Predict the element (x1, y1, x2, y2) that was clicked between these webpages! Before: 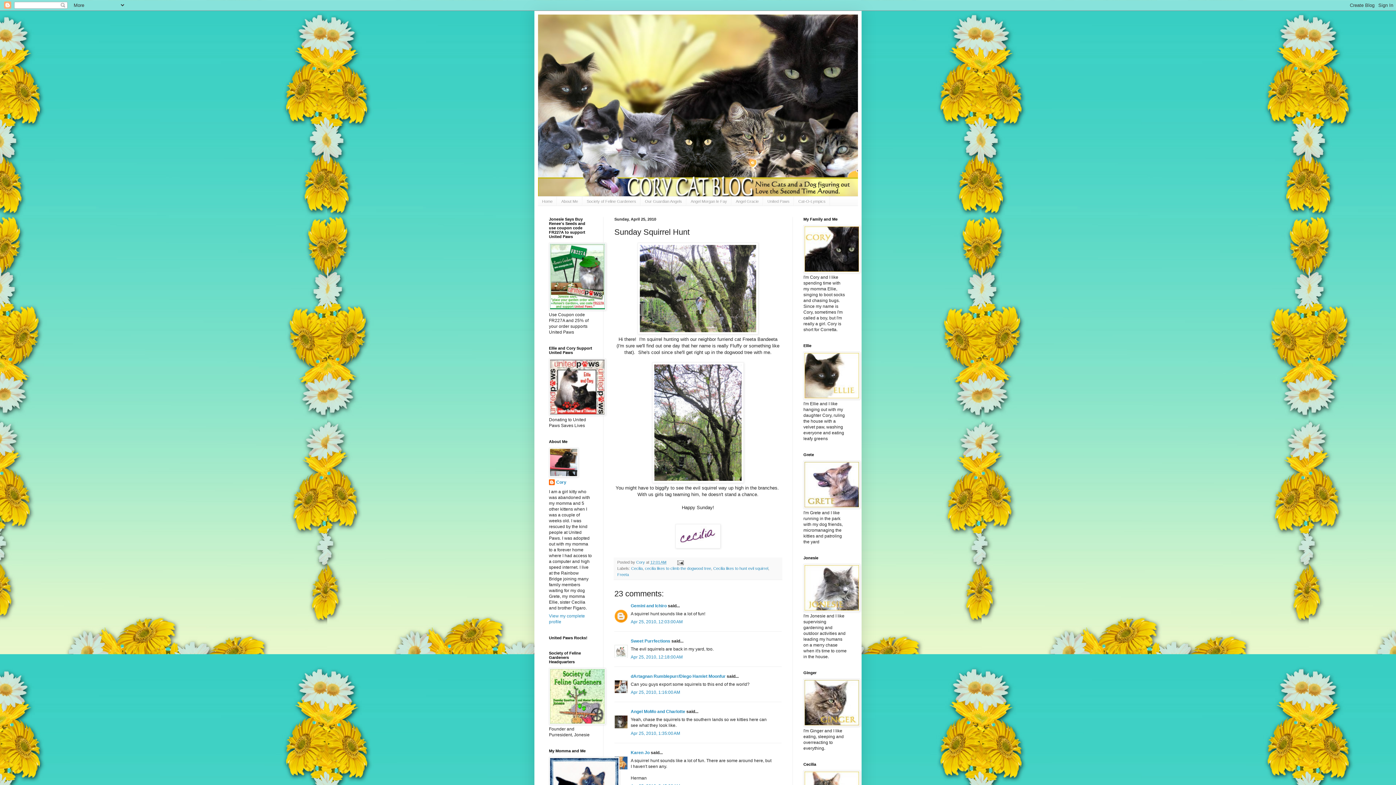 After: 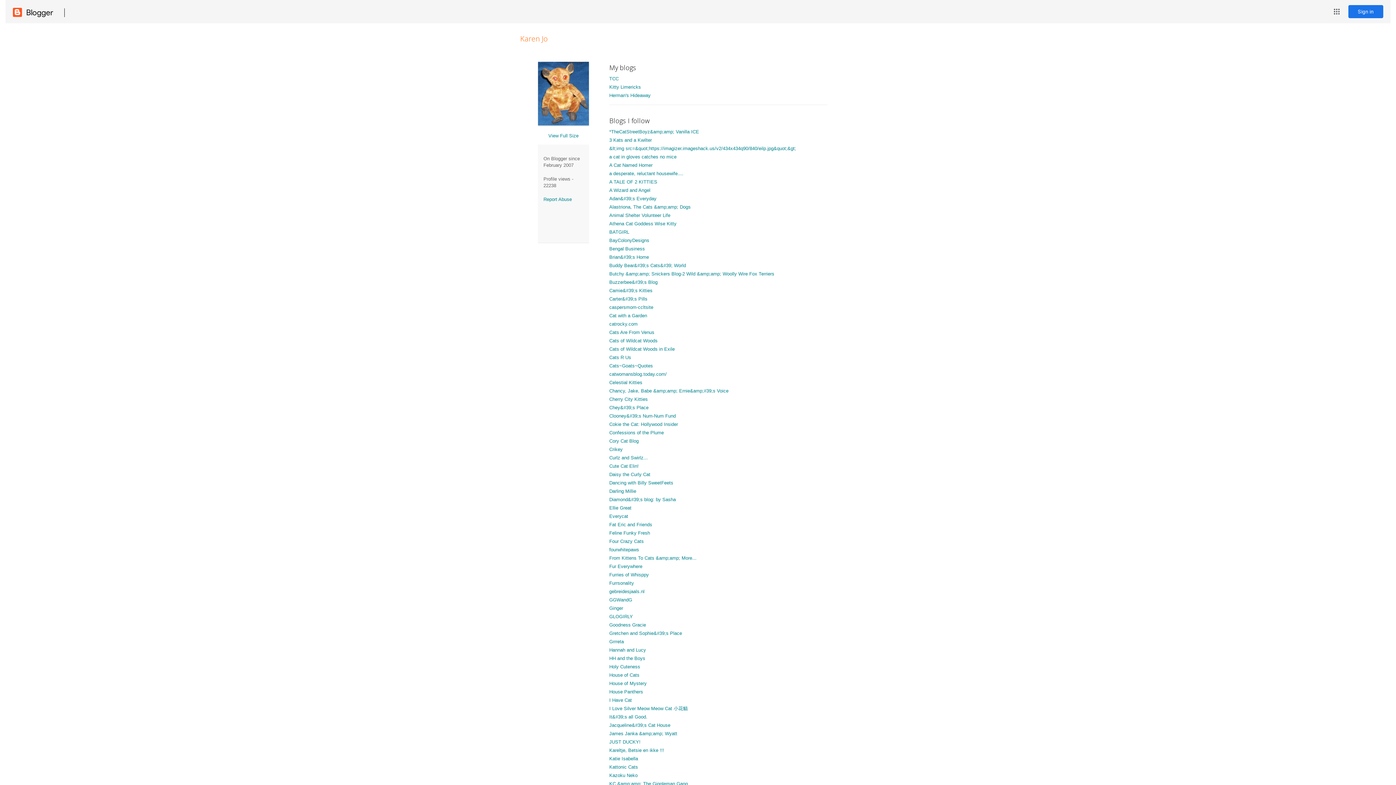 Action: bbox: (630, 750, 649, 755) label: Karen Jo